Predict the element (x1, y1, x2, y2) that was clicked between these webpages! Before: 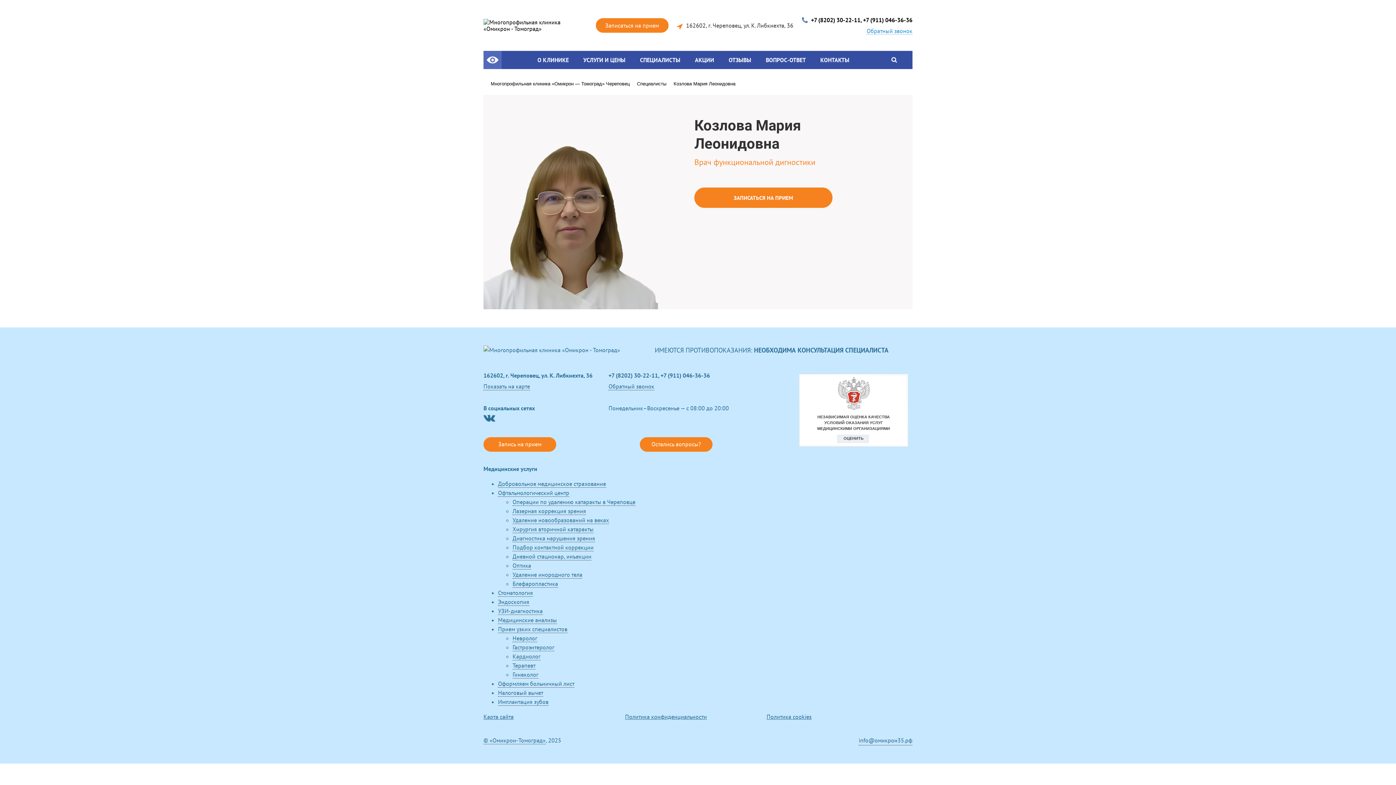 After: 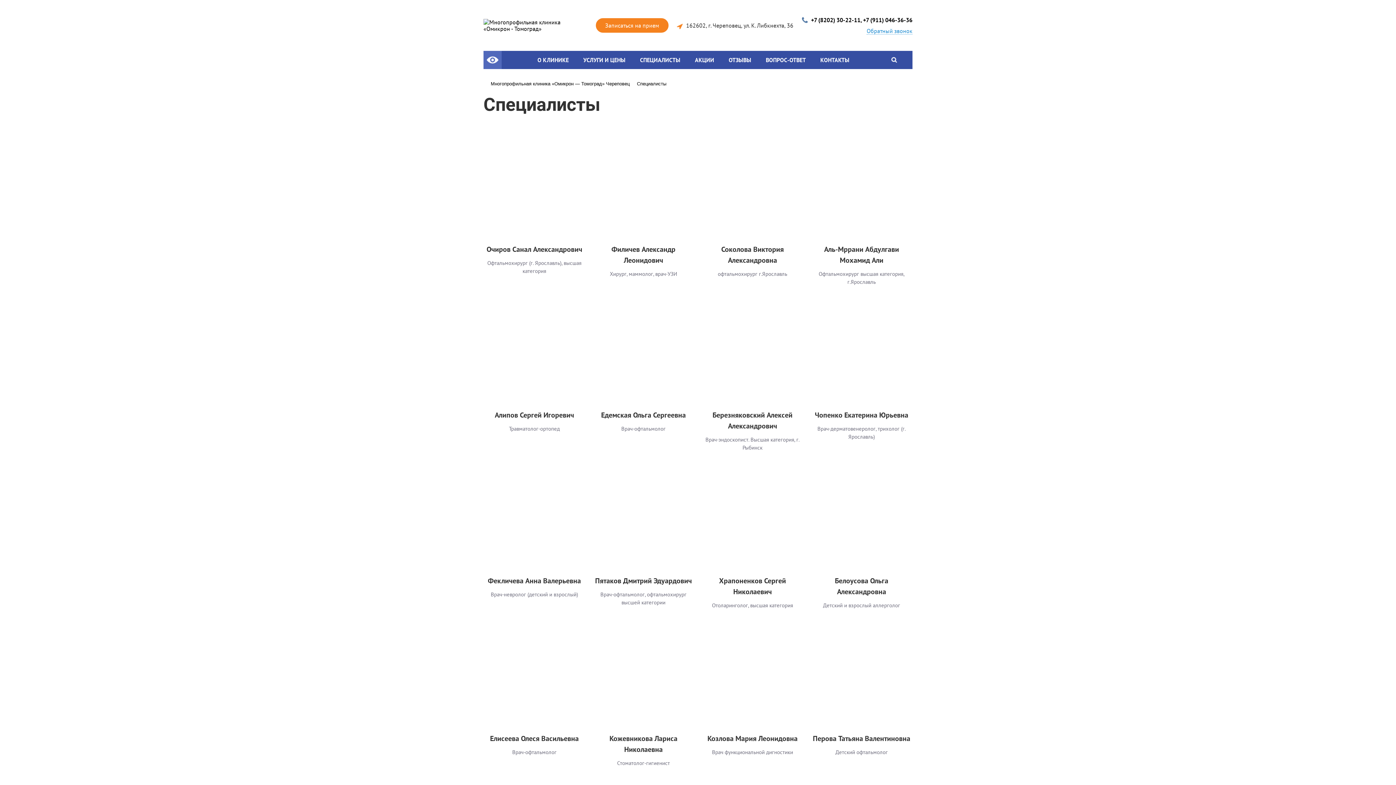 Action: label: Специалисты bbox: (637, 81, 666, 86)